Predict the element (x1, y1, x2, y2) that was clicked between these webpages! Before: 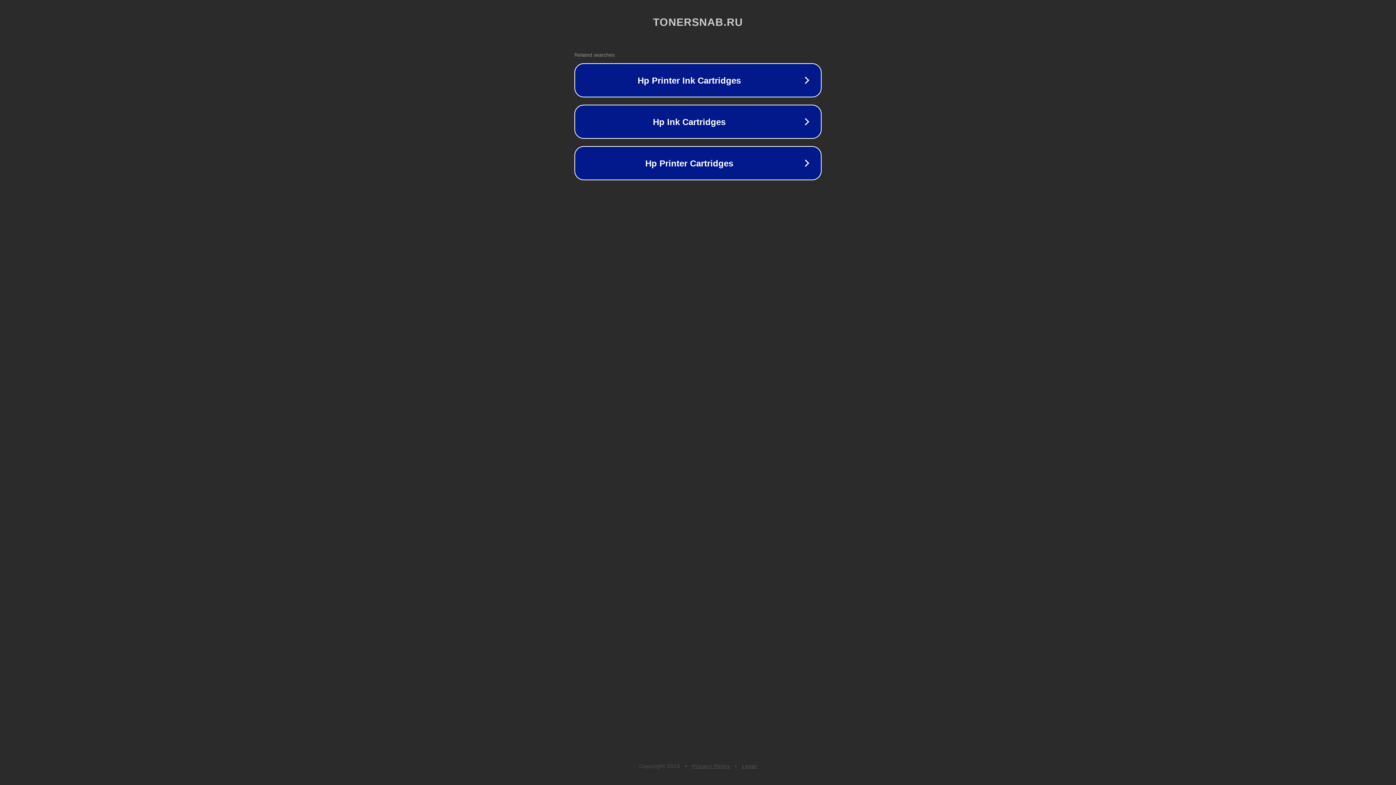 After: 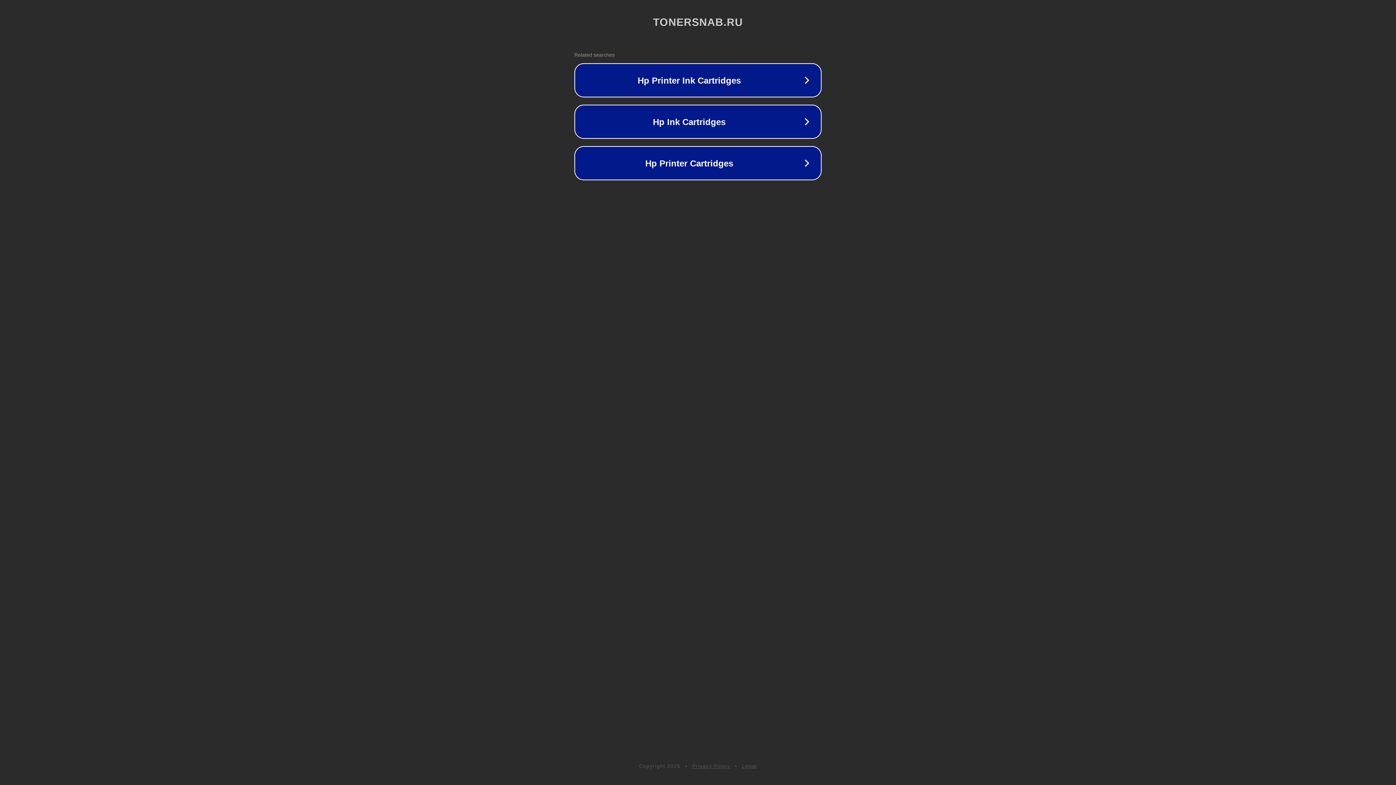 Action: bbox: (742, 763, 757, 769) label: Legal